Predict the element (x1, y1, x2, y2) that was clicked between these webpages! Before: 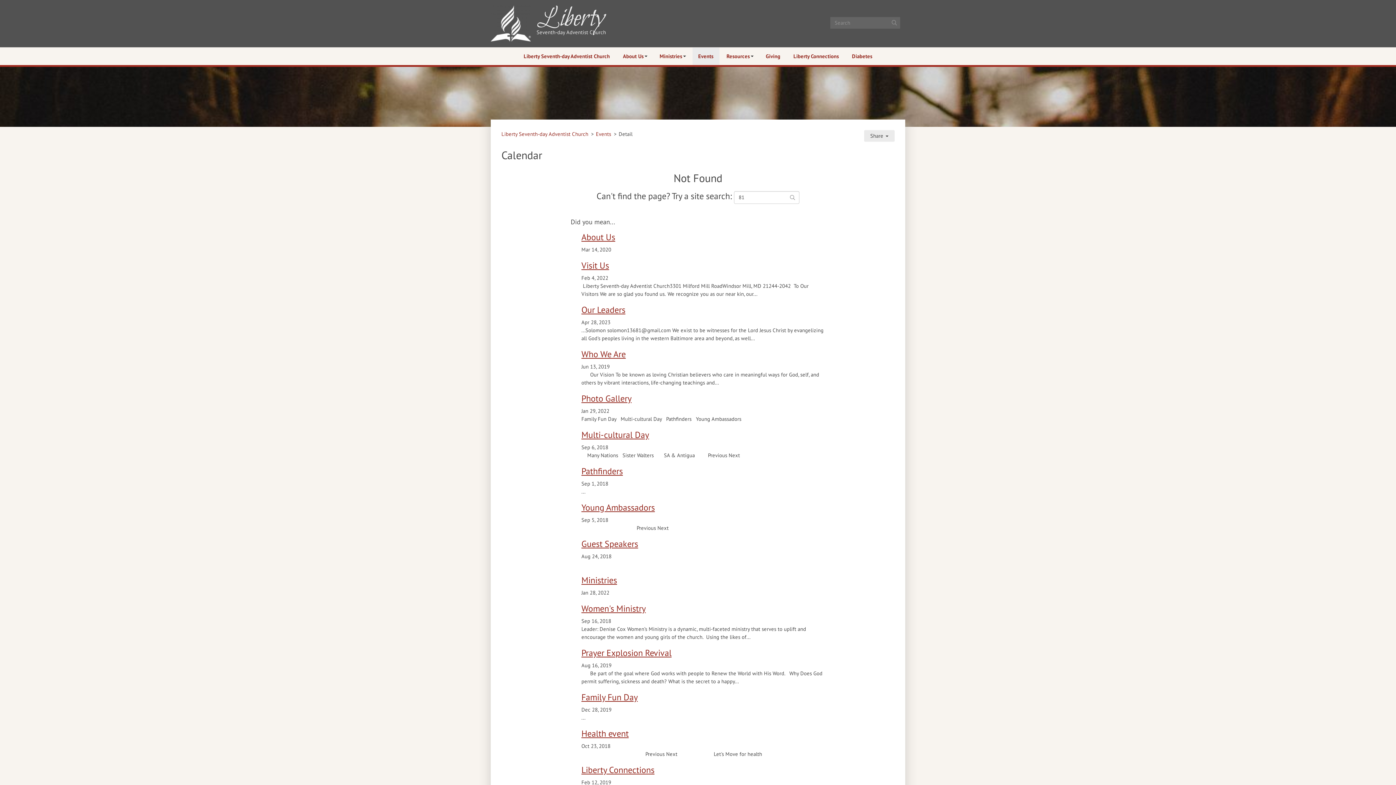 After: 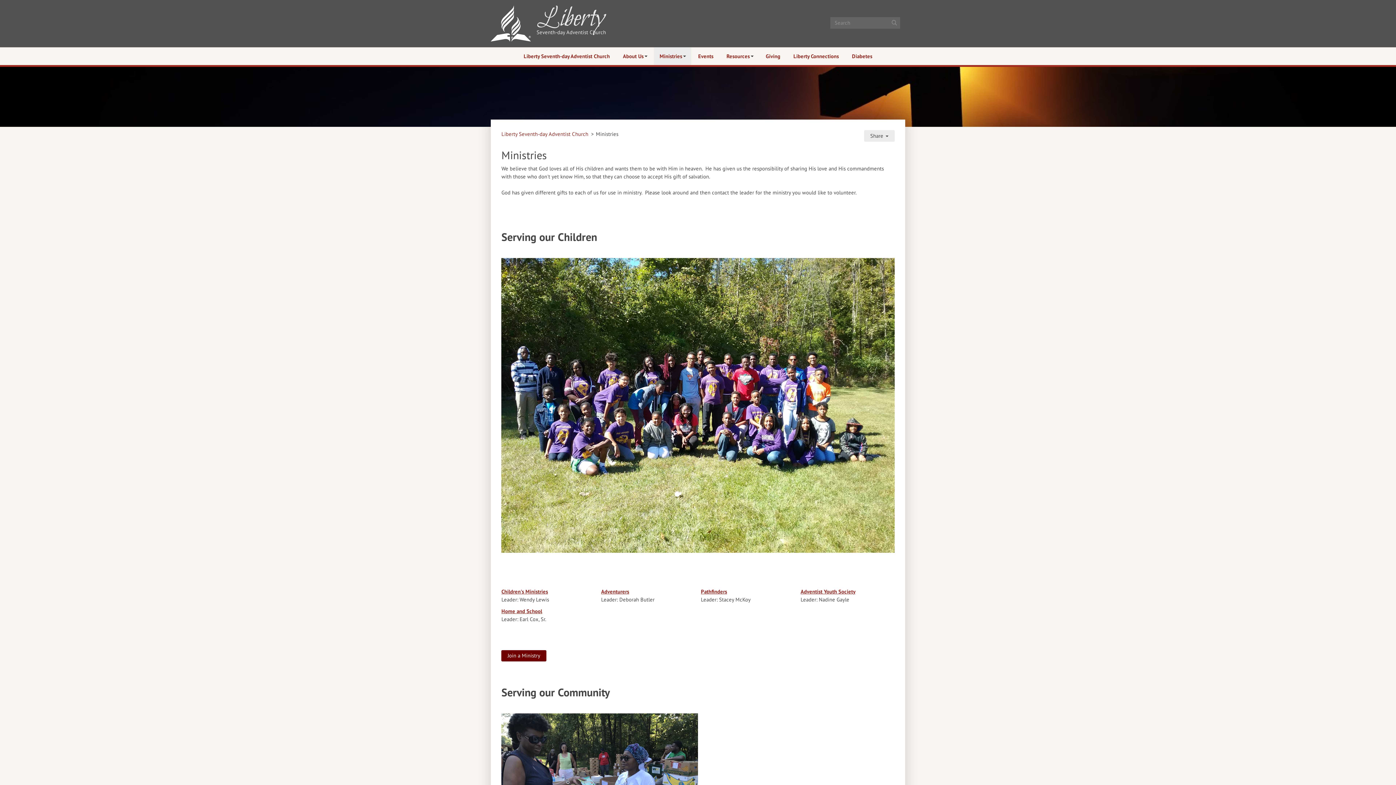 Action: label: Ministries bbox: (654, 47, 691, 65)